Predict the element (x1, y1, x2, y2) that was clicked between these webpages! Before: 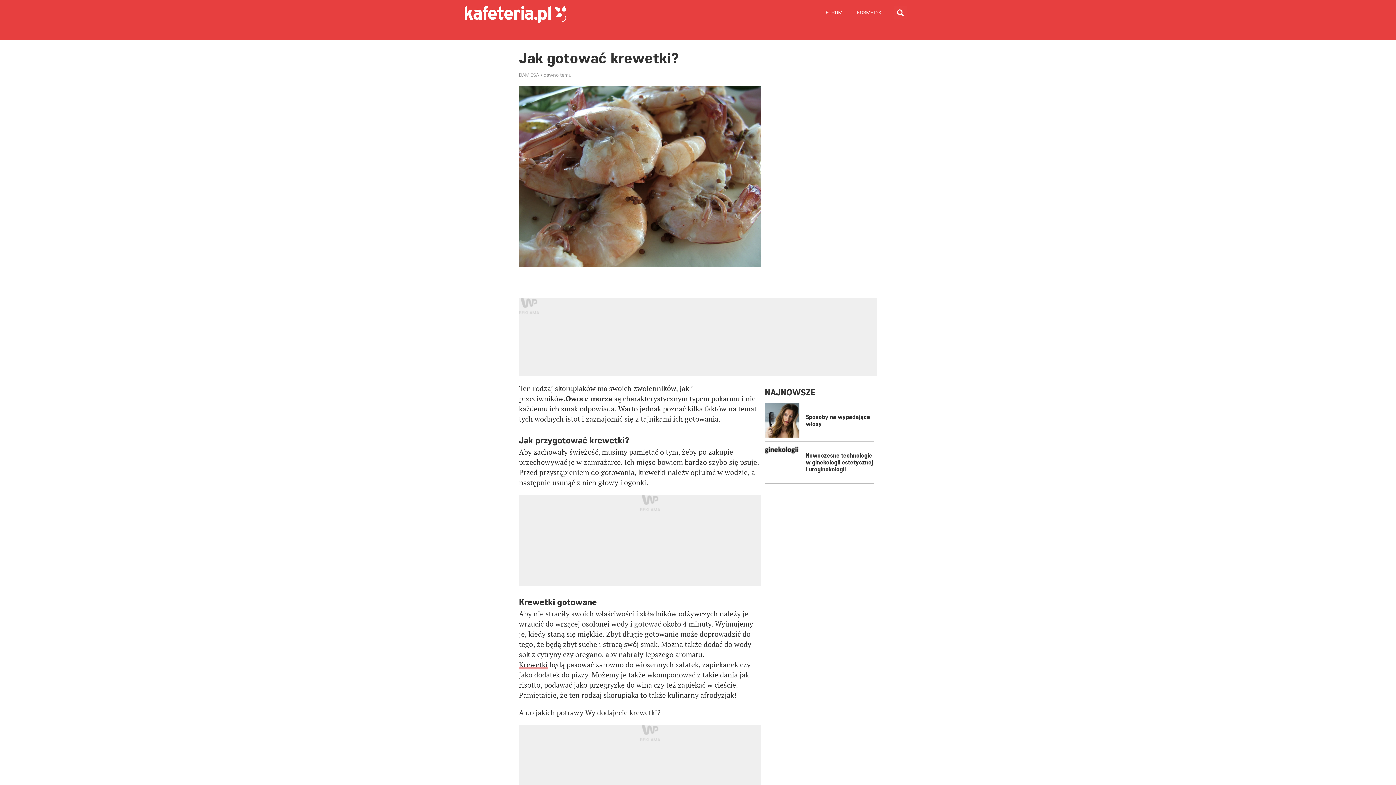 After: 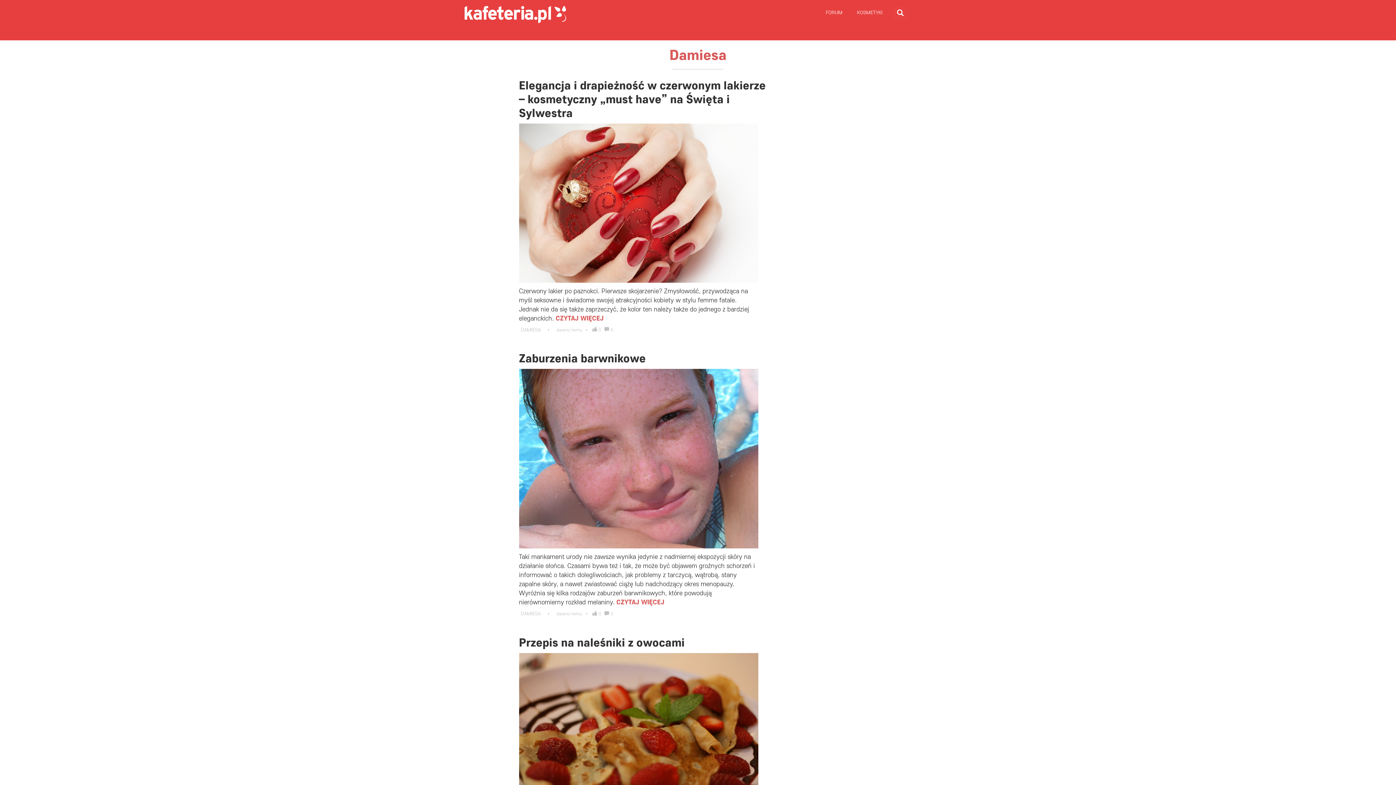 Action: label: DAMIESA  bbox: (519, 71, 540, 78)